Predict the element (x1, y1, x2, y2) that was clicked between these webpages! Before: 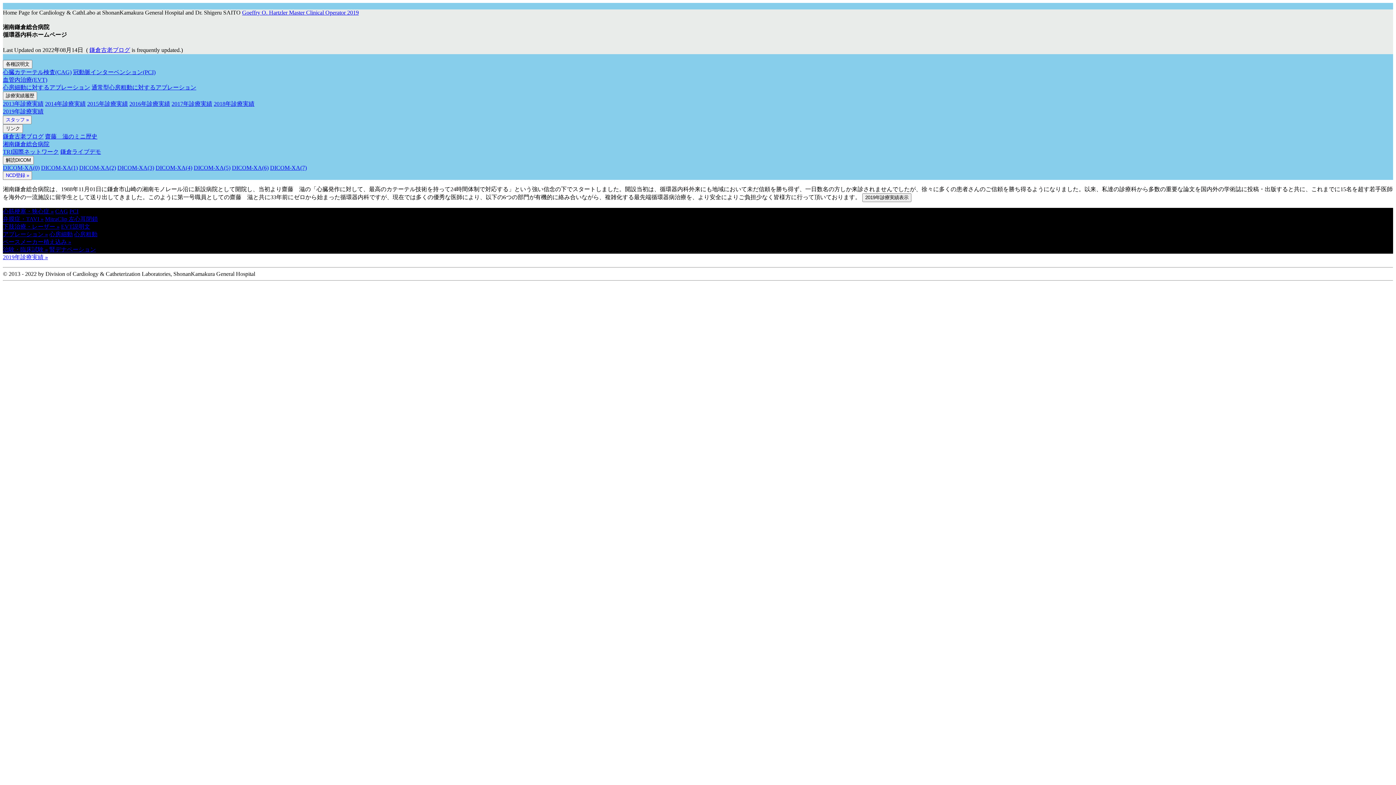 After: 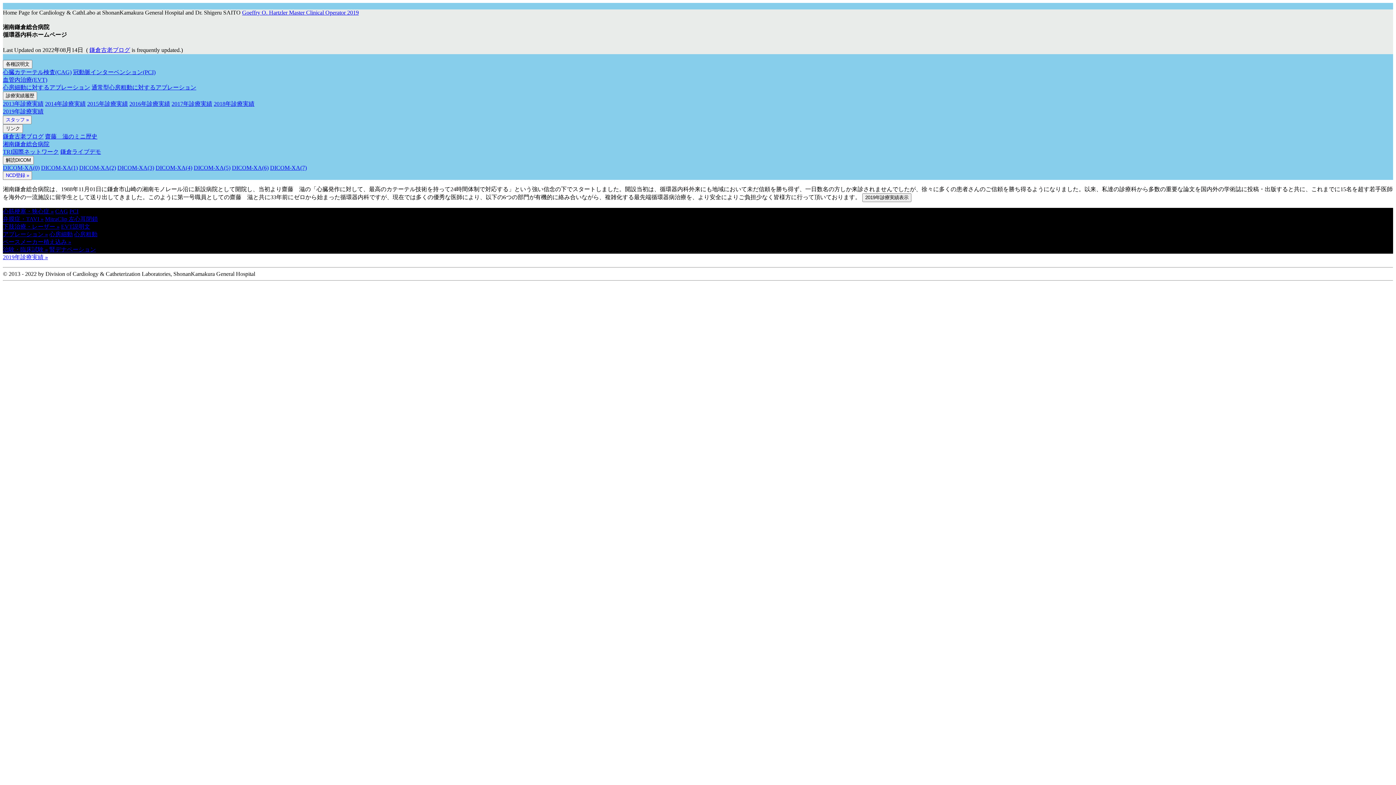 Action: label: 鎌倉古老ブログ bbox: (89, 46, 130, 53)